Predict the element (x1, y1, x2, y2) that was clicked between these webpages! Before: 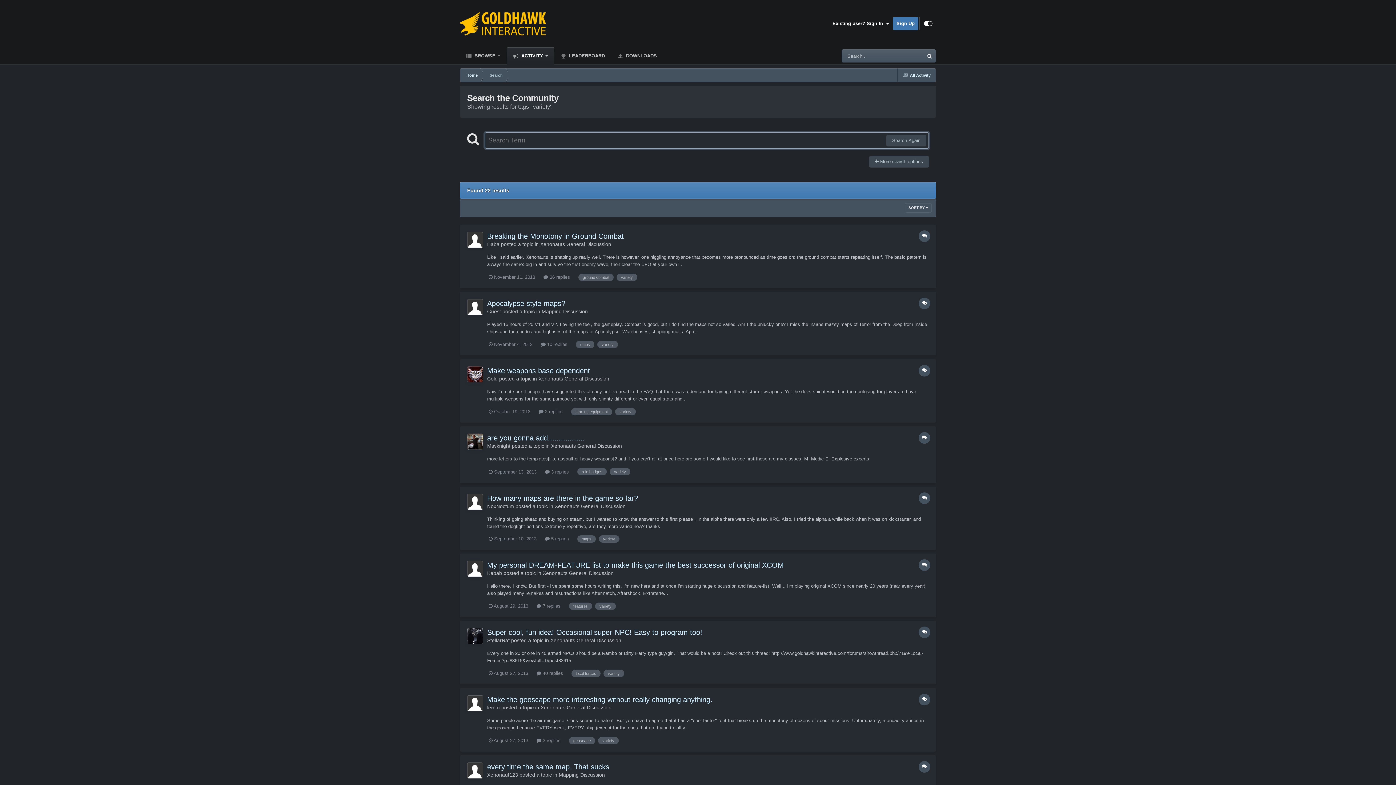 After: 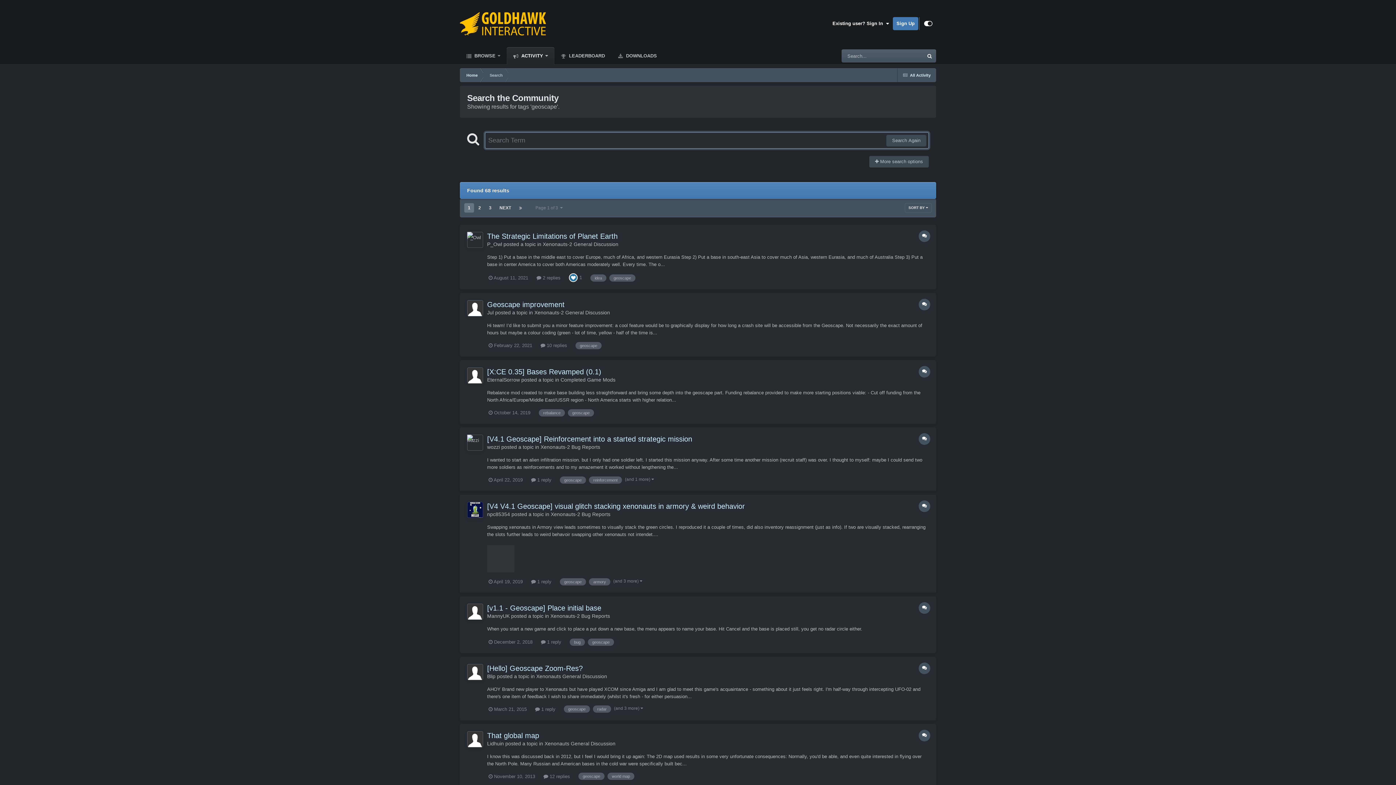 Action: bbox: (569, 737, 595, 744) label: geoscape